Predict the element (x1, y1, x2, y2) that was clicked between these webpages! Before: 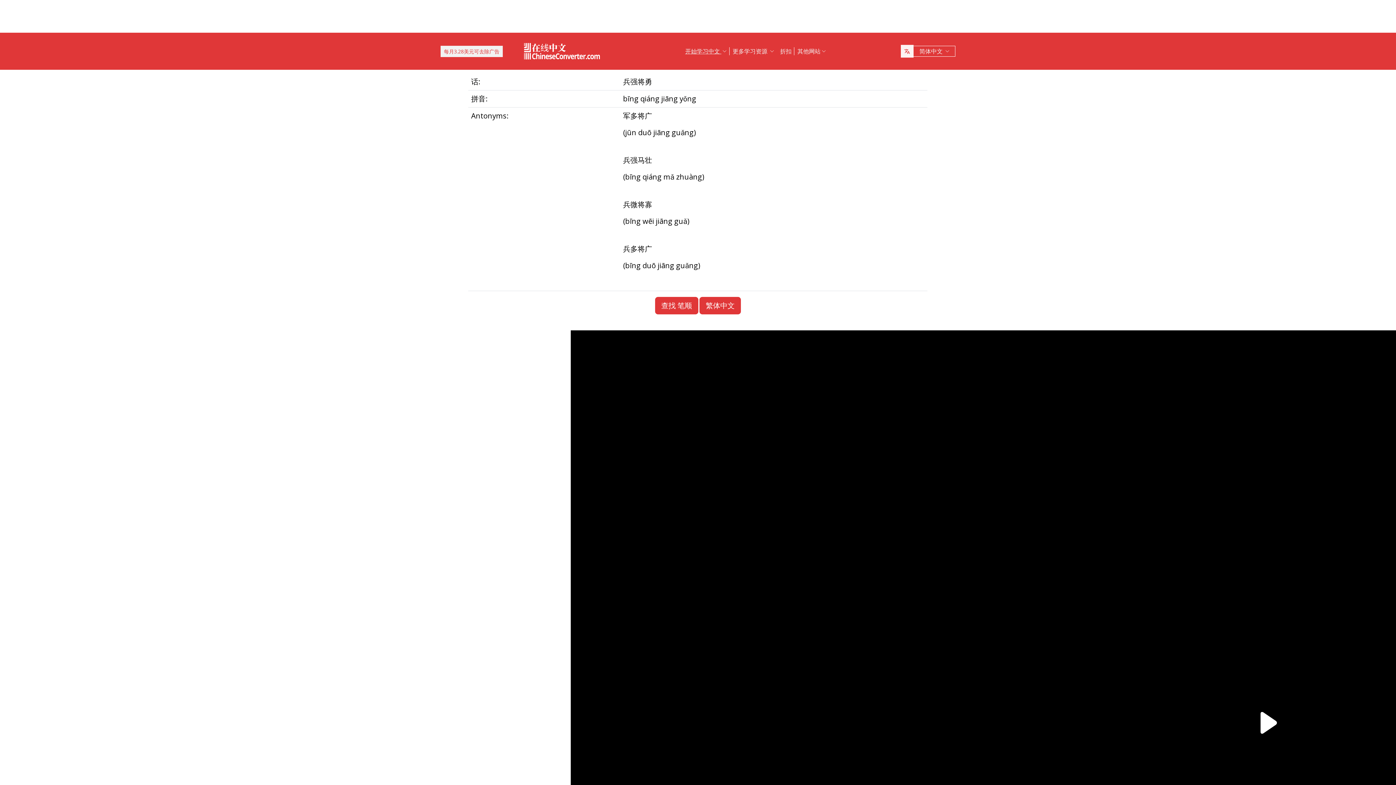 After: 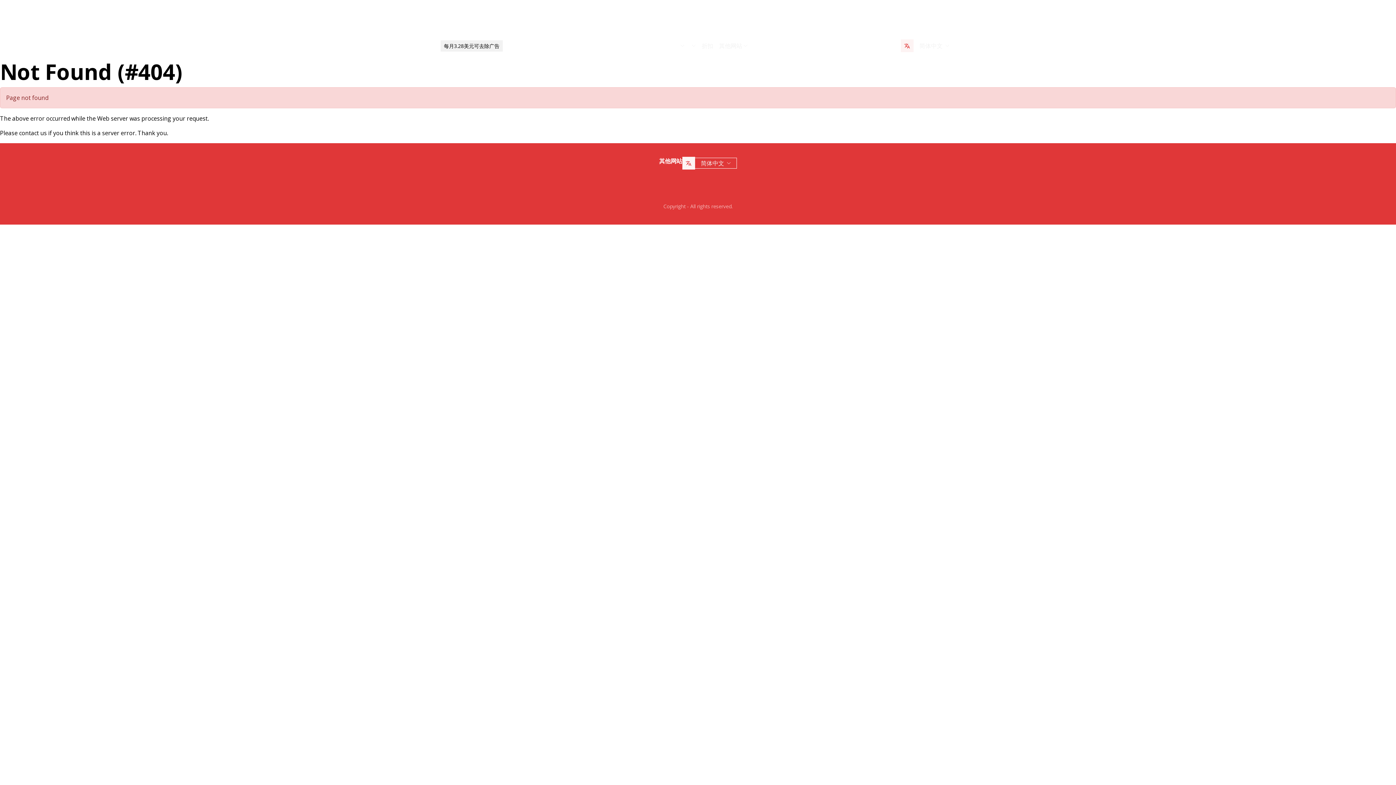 Action: bbox: (699, 297, 741, 314) label: 繁体中文